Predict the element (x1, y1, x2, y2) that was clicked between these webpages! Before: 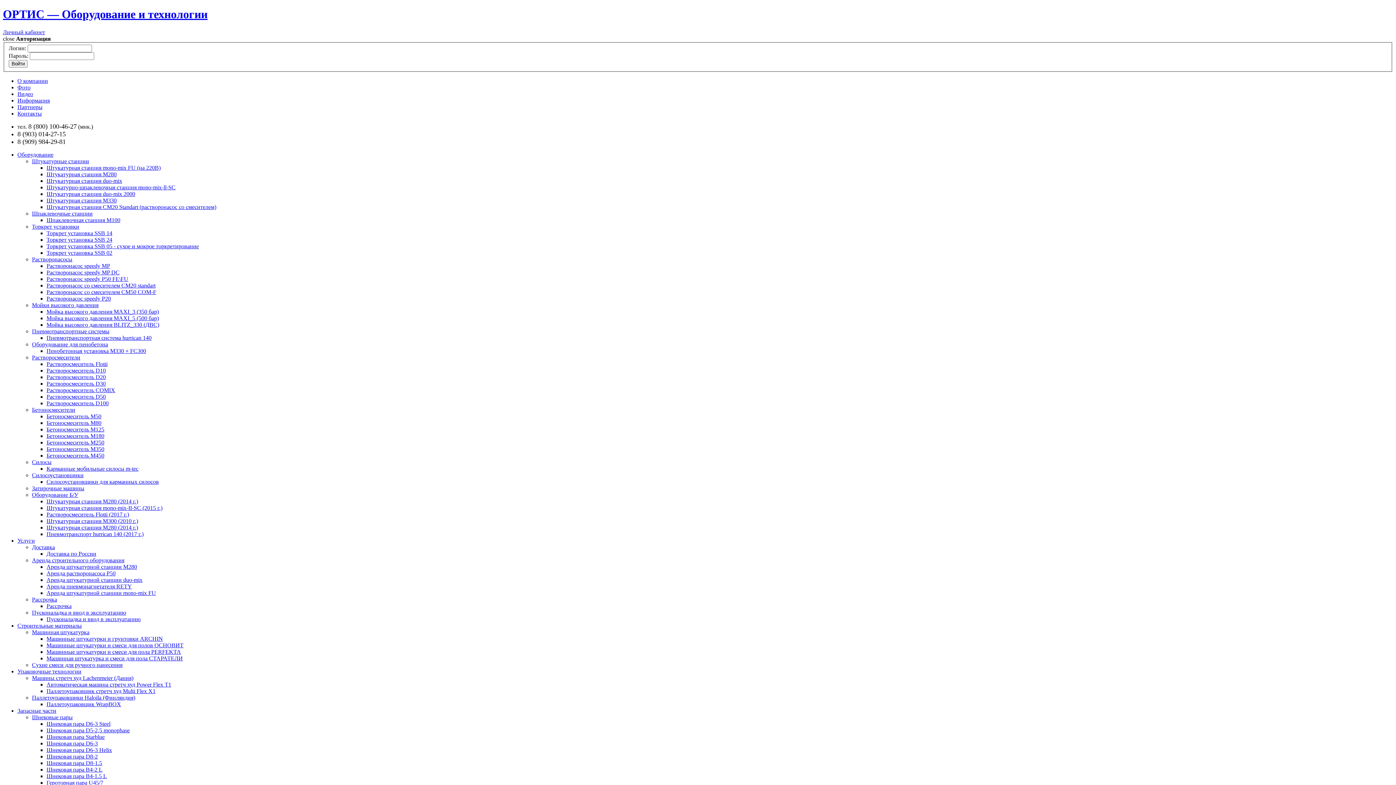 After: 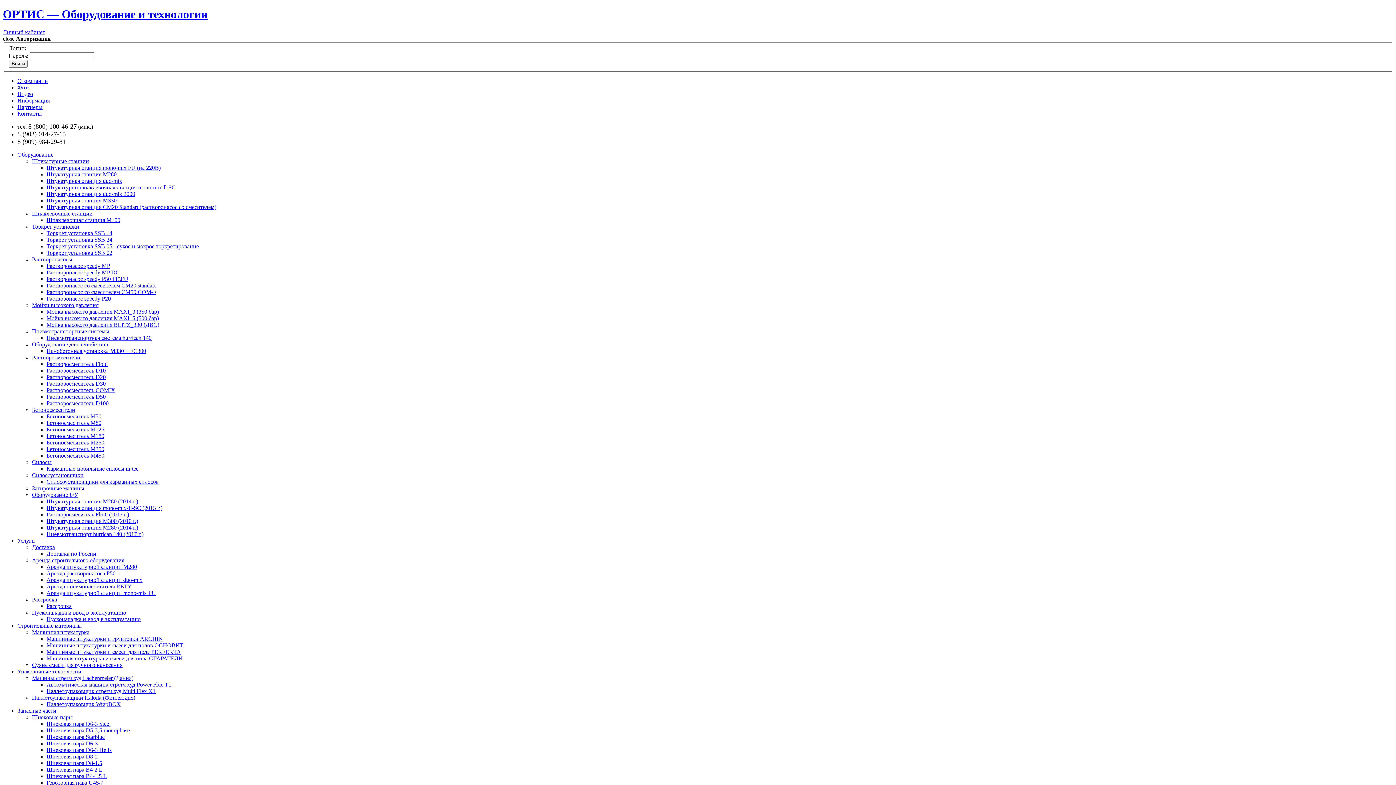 Action: bbox: (46, 564, 137, 570) label: Аренда штукатурной станции М280